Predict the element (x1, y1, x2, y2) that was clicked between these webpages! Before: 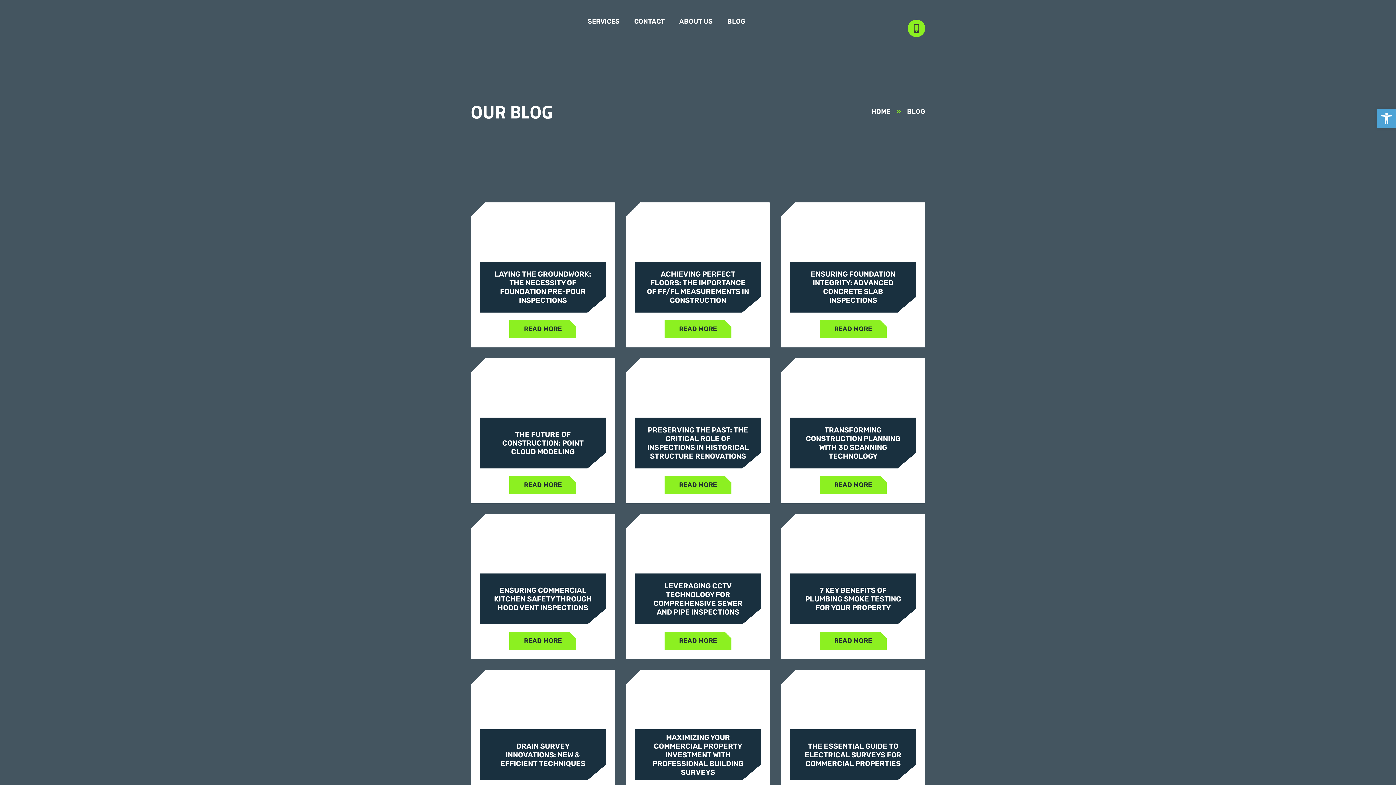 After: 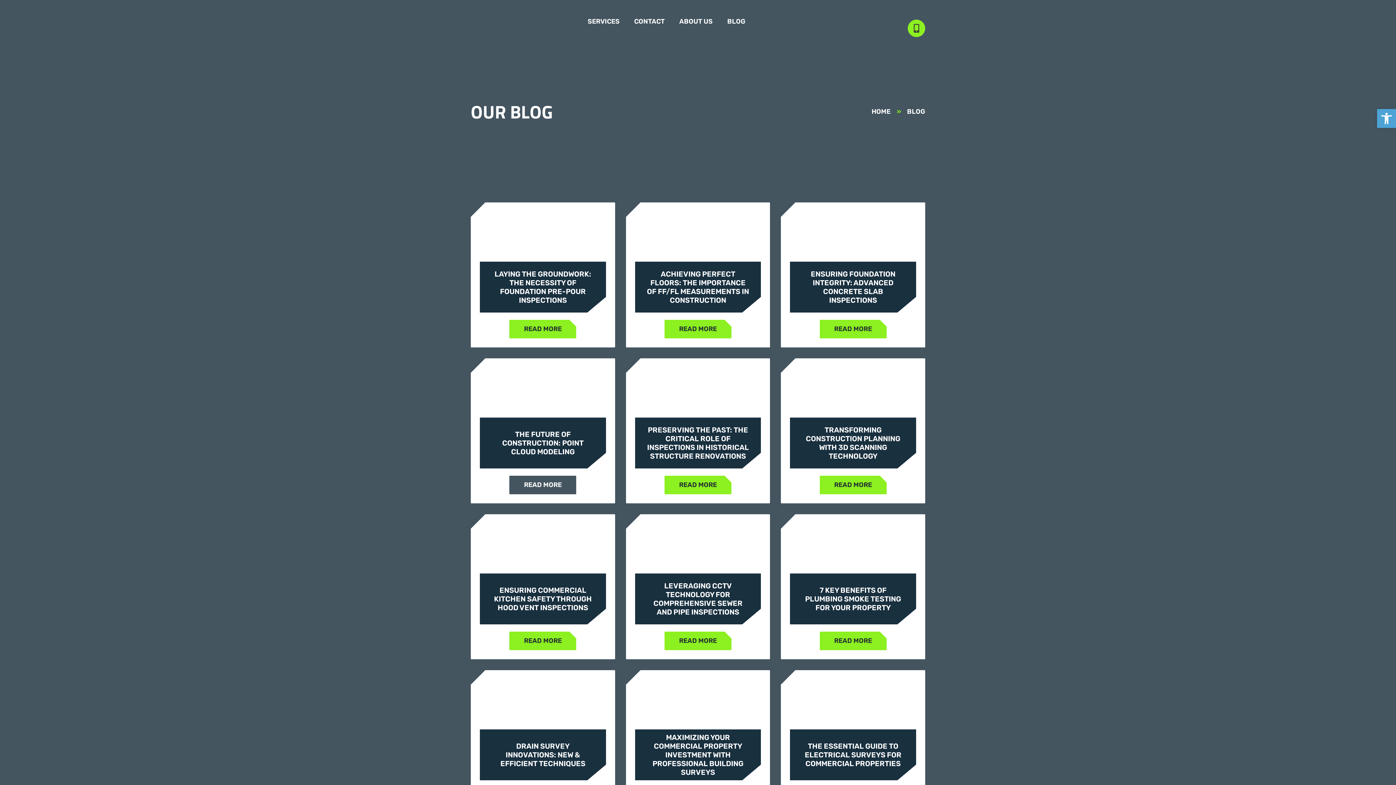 Action: bbox: (509, 475, 576, 494) label: READ MORE